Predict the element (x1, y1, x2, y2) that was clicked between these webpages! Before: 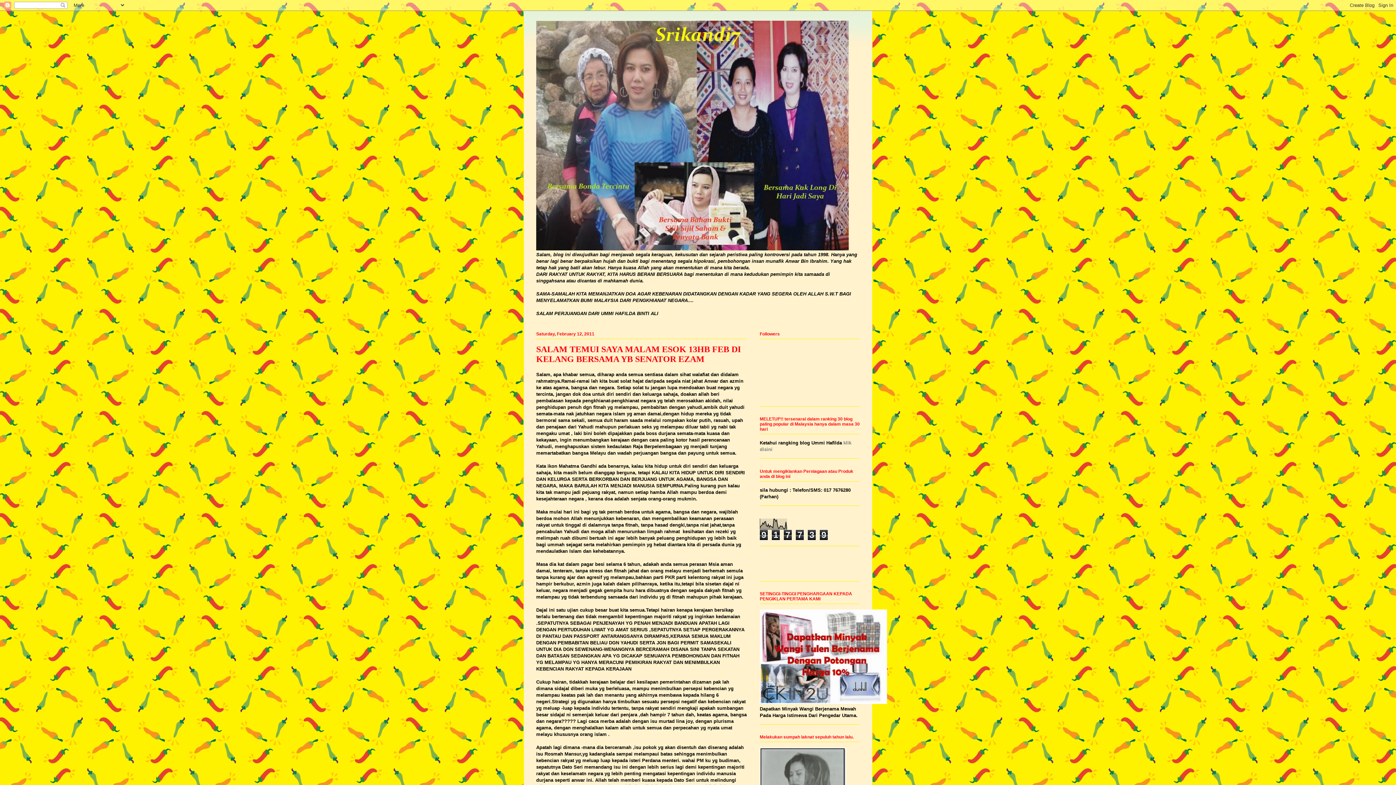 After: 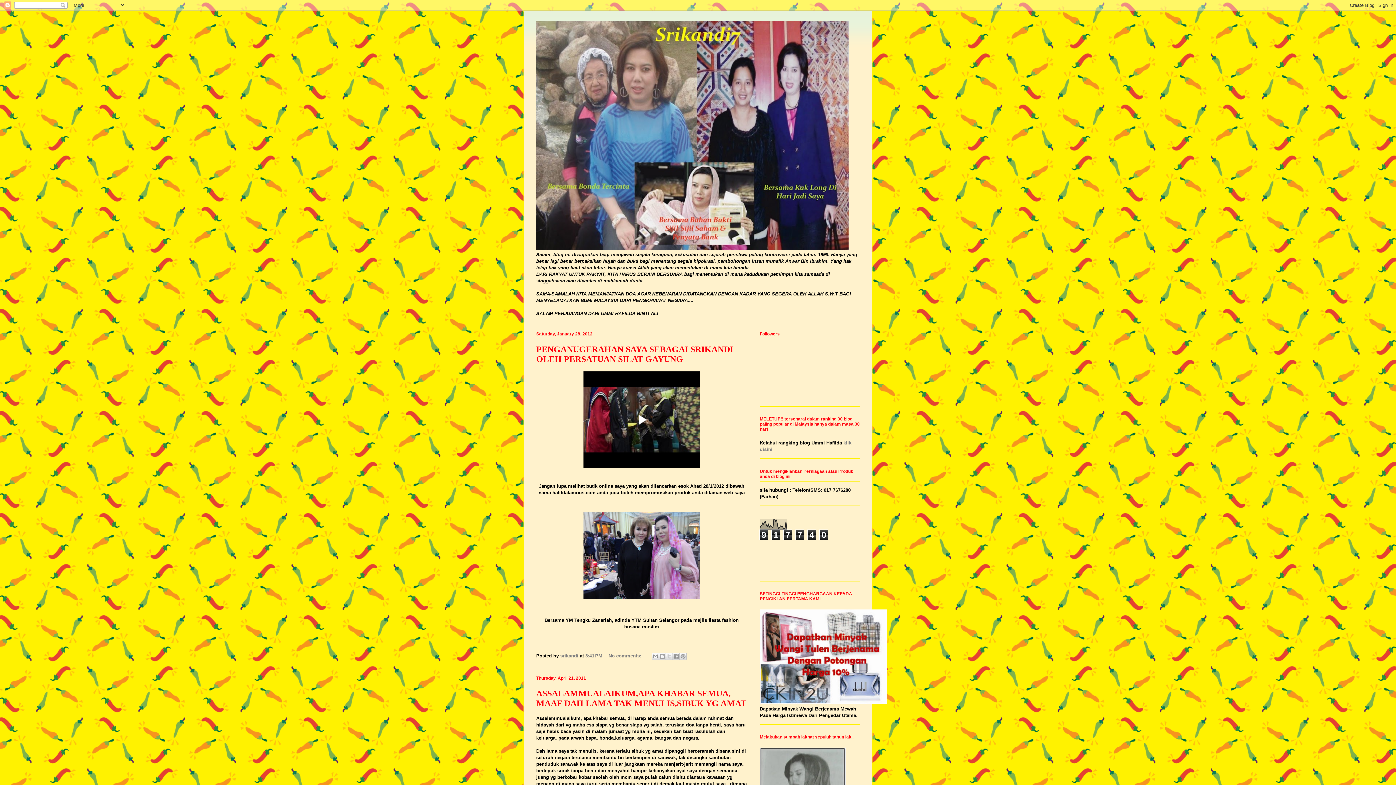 Action: bbox: (536, 20, 860, 250)